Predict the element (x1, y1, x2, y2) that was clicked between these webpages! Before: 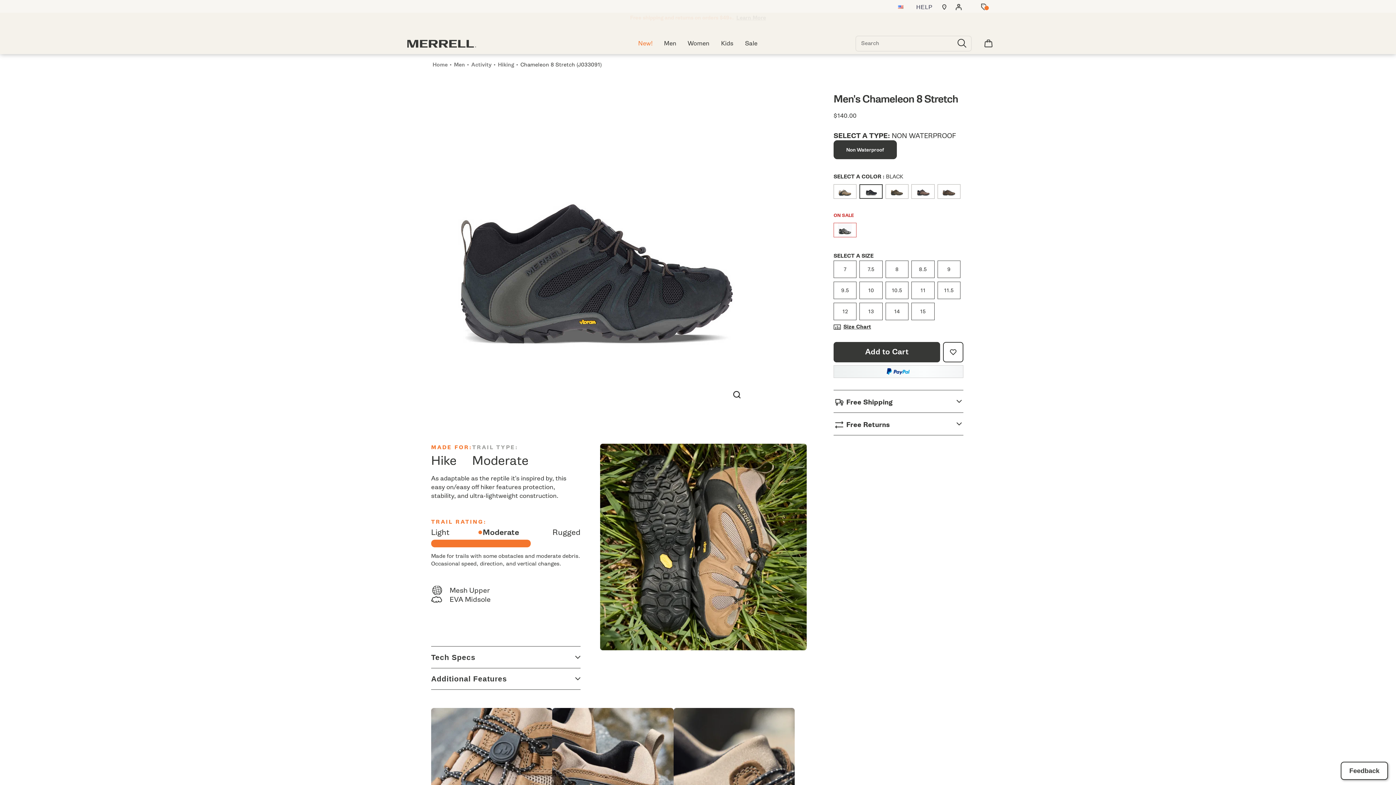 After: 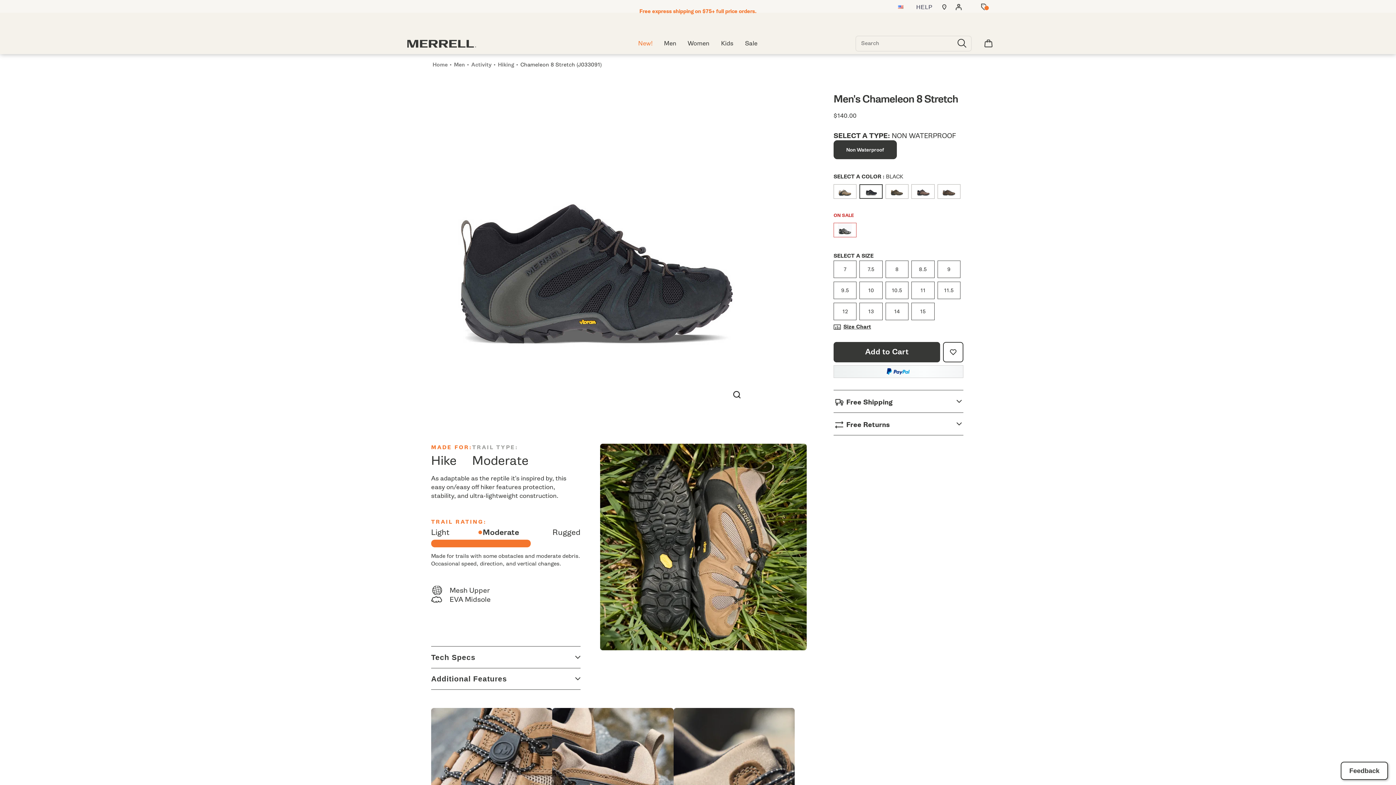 Action: label: United States - Select another location bbox: (893, 1, 909, 13)